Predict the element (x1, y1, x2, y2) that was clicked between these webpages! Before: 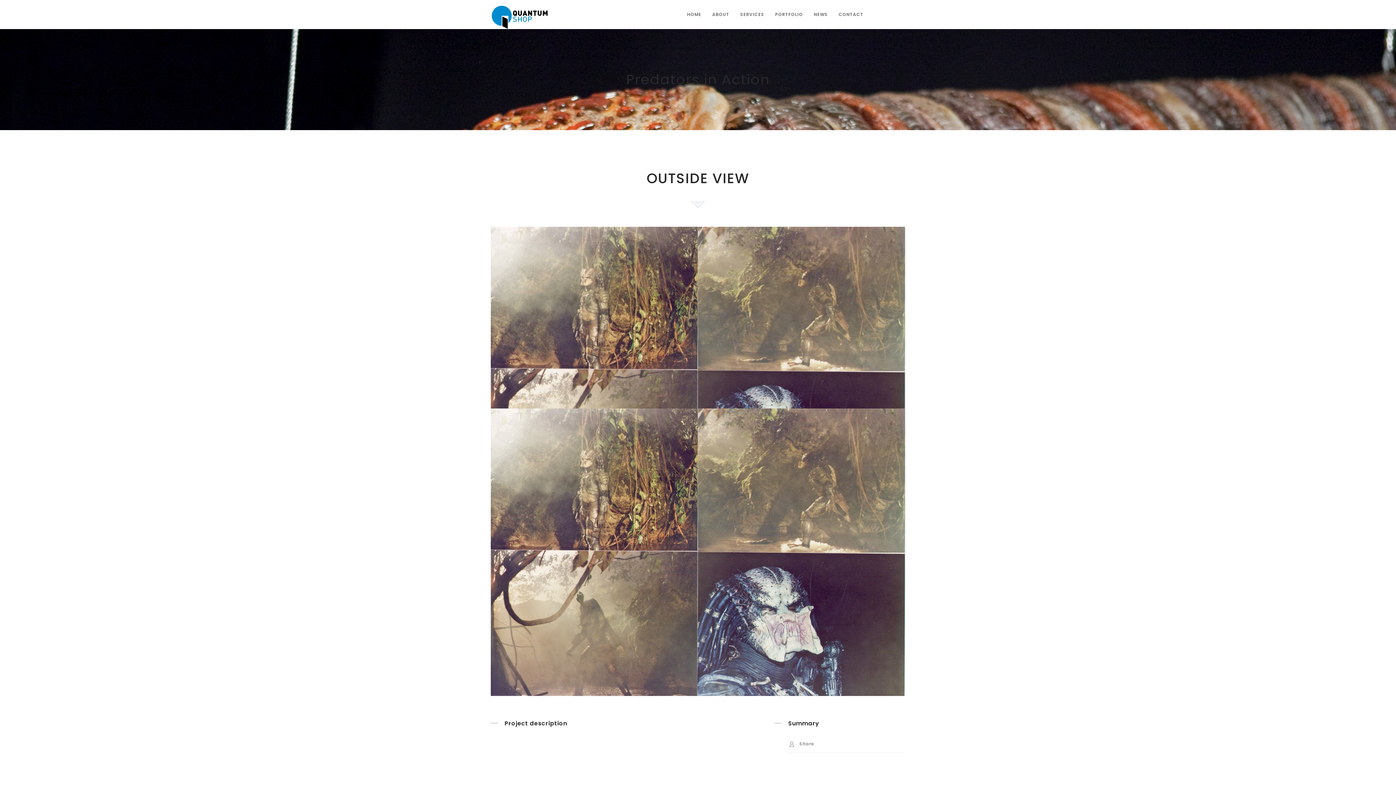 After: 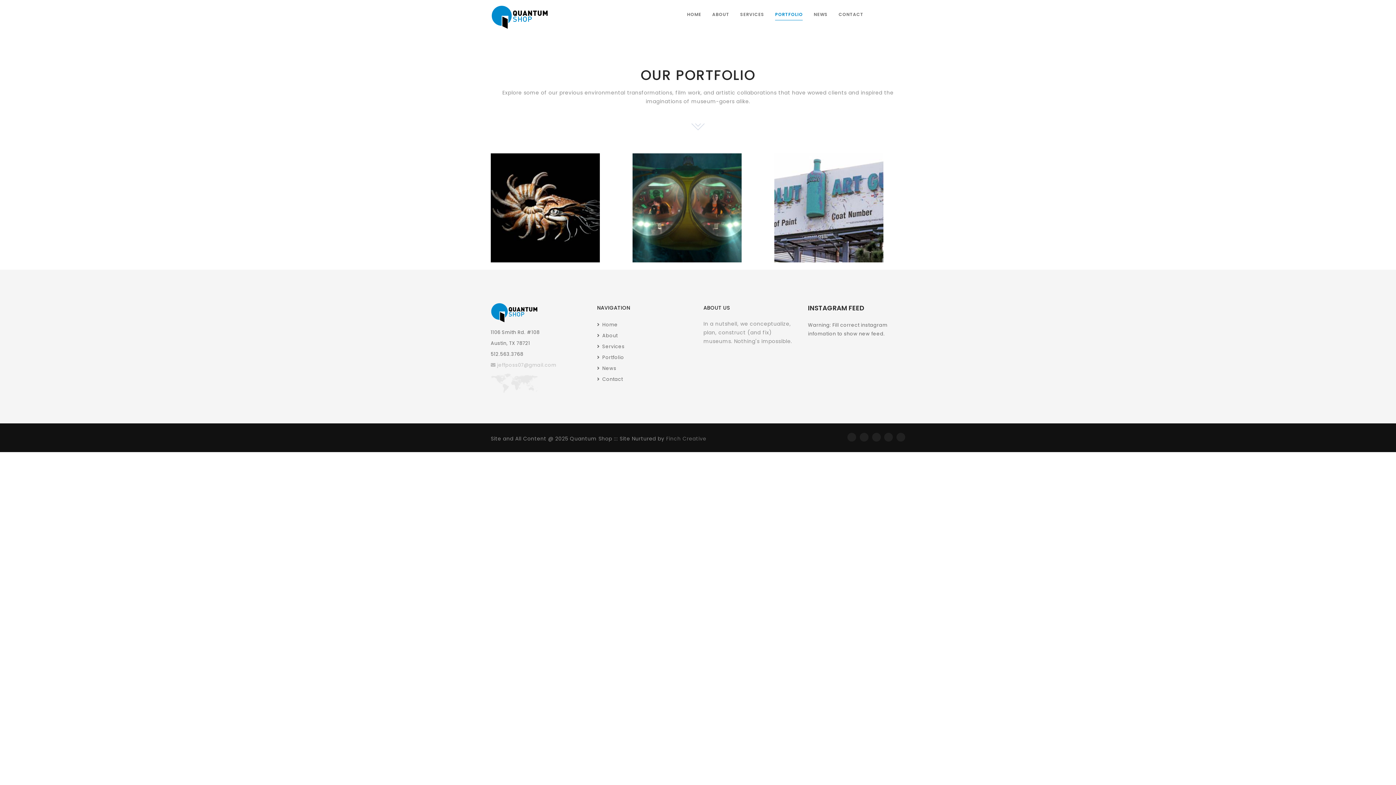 Action: label: PORTFOLIO bbox: (775, 0, 803, 29)